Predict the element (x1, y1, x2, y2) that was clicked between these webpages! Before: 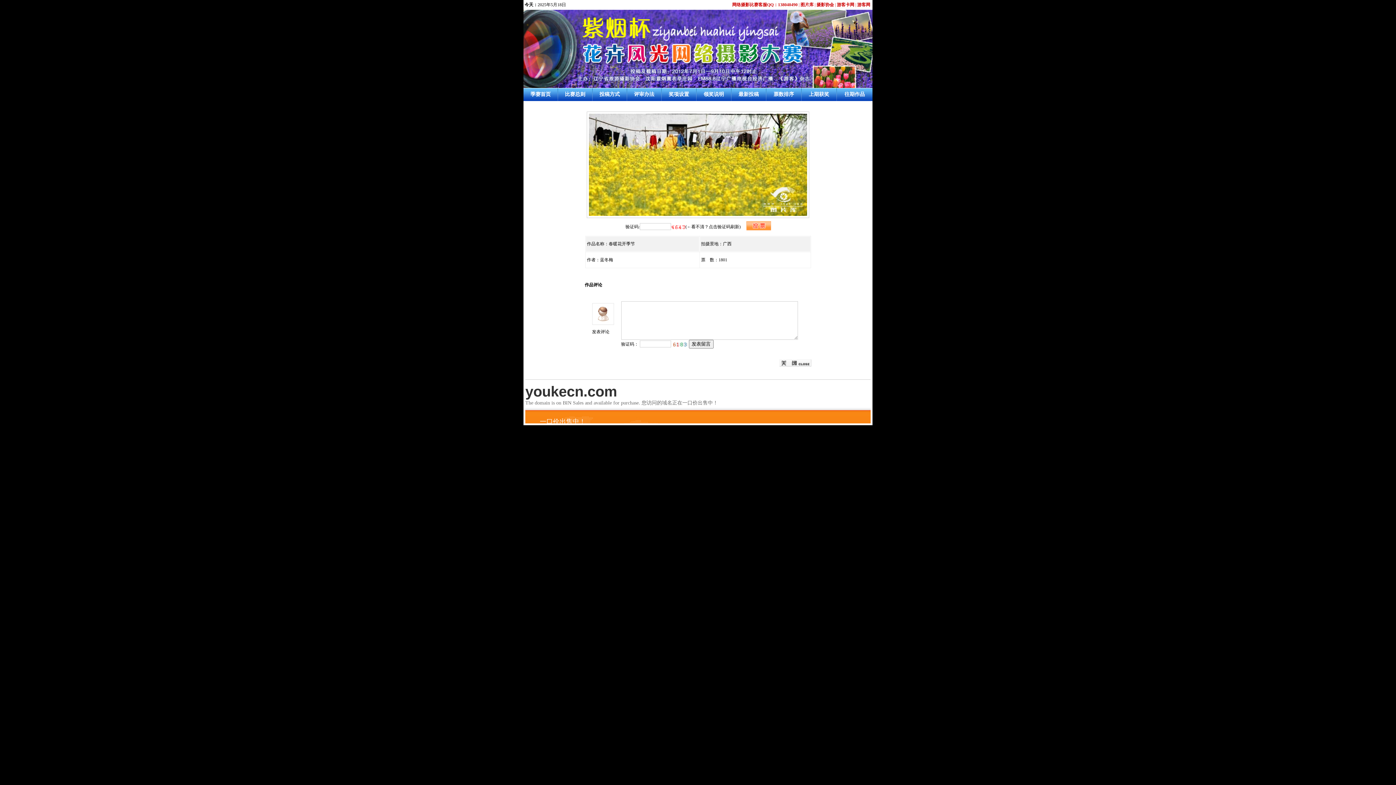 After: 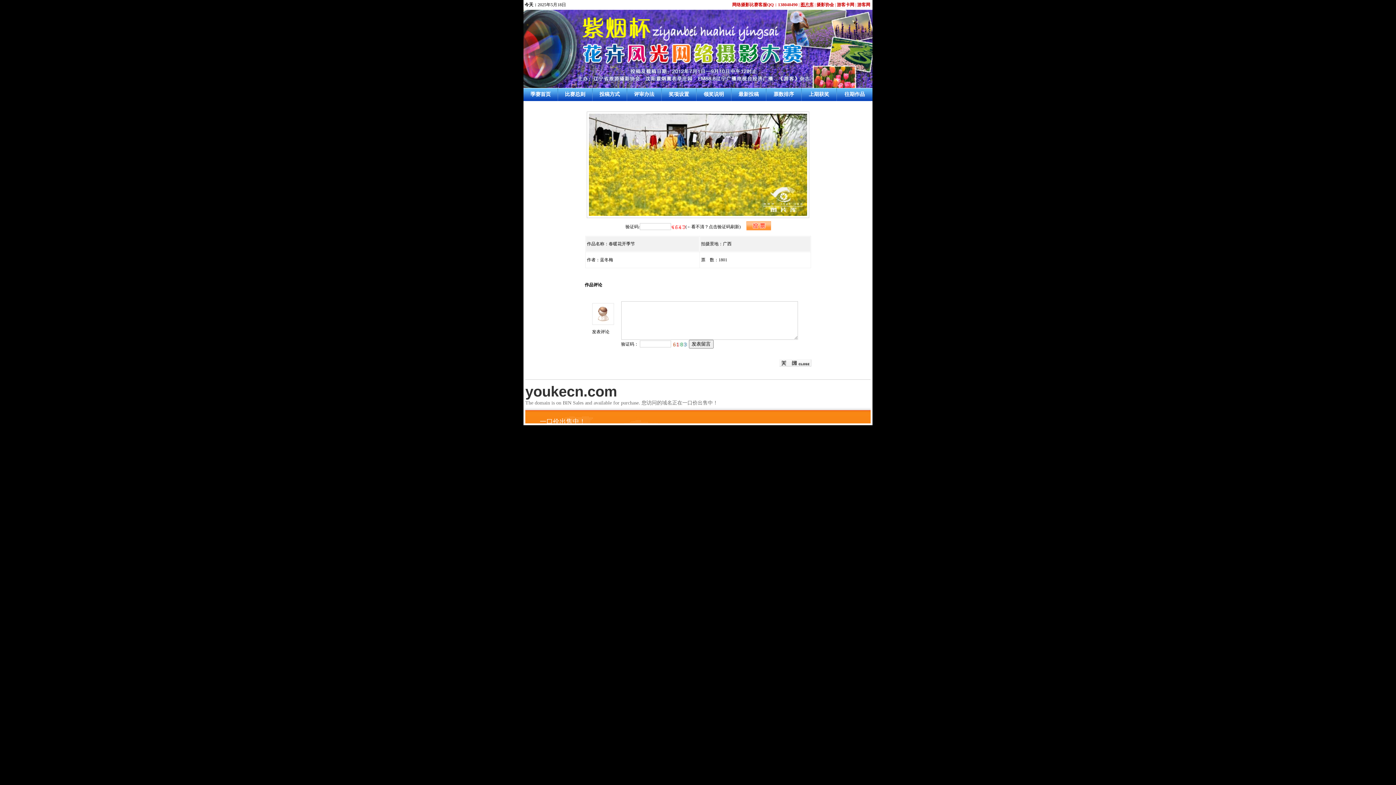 Action: bbox: (800, 2, 813, 7) label: 图片库